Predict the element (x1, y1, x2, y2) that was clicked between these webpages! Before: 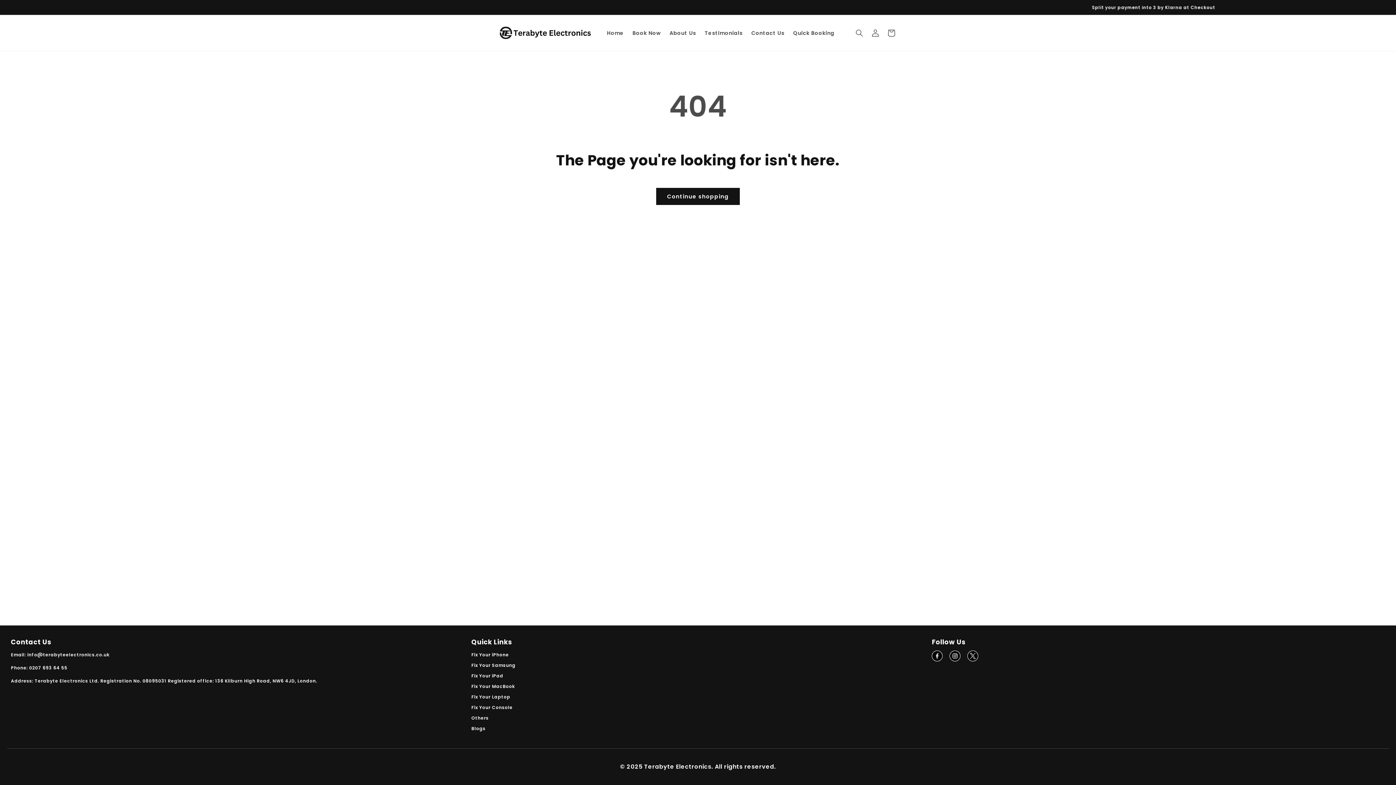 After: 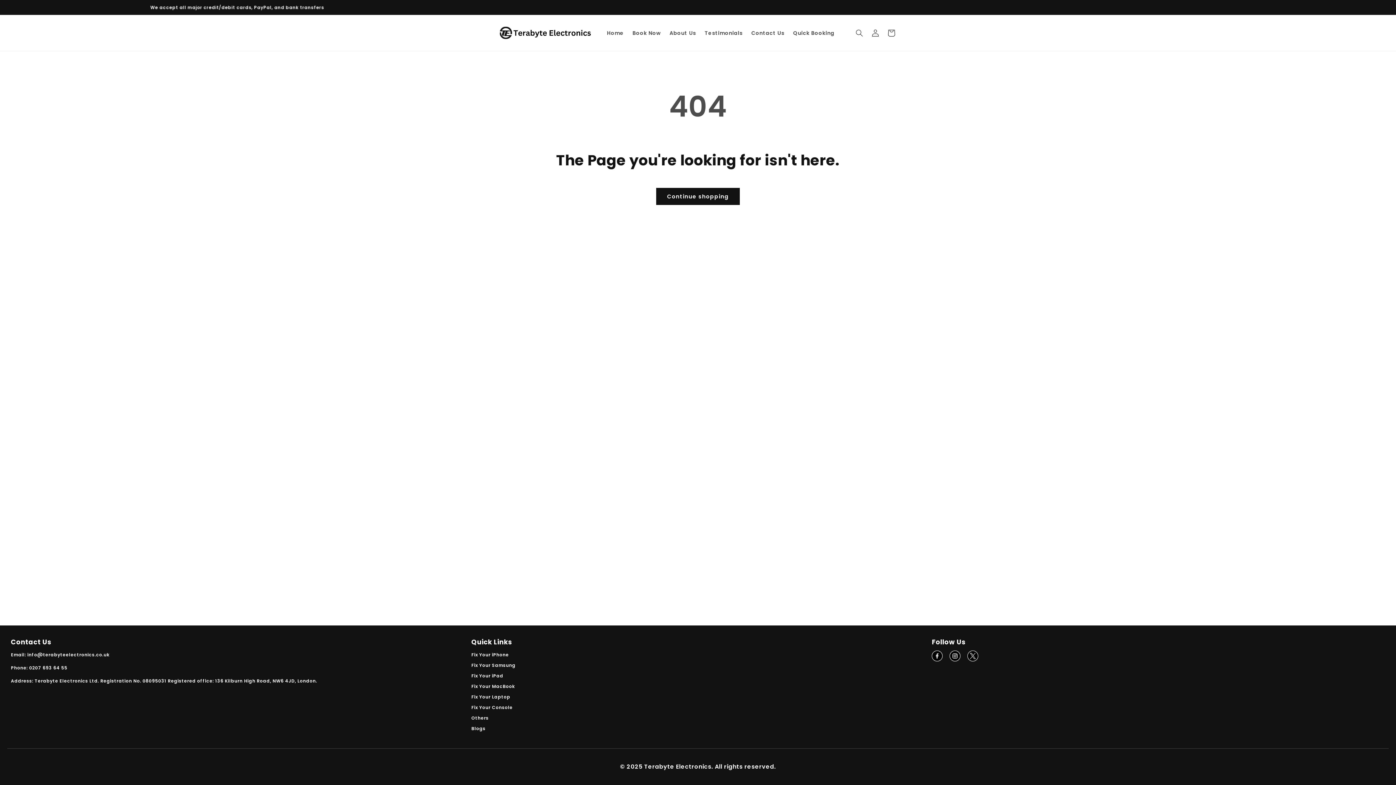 Action: label: r bbox: (0, 756, 2, 766)